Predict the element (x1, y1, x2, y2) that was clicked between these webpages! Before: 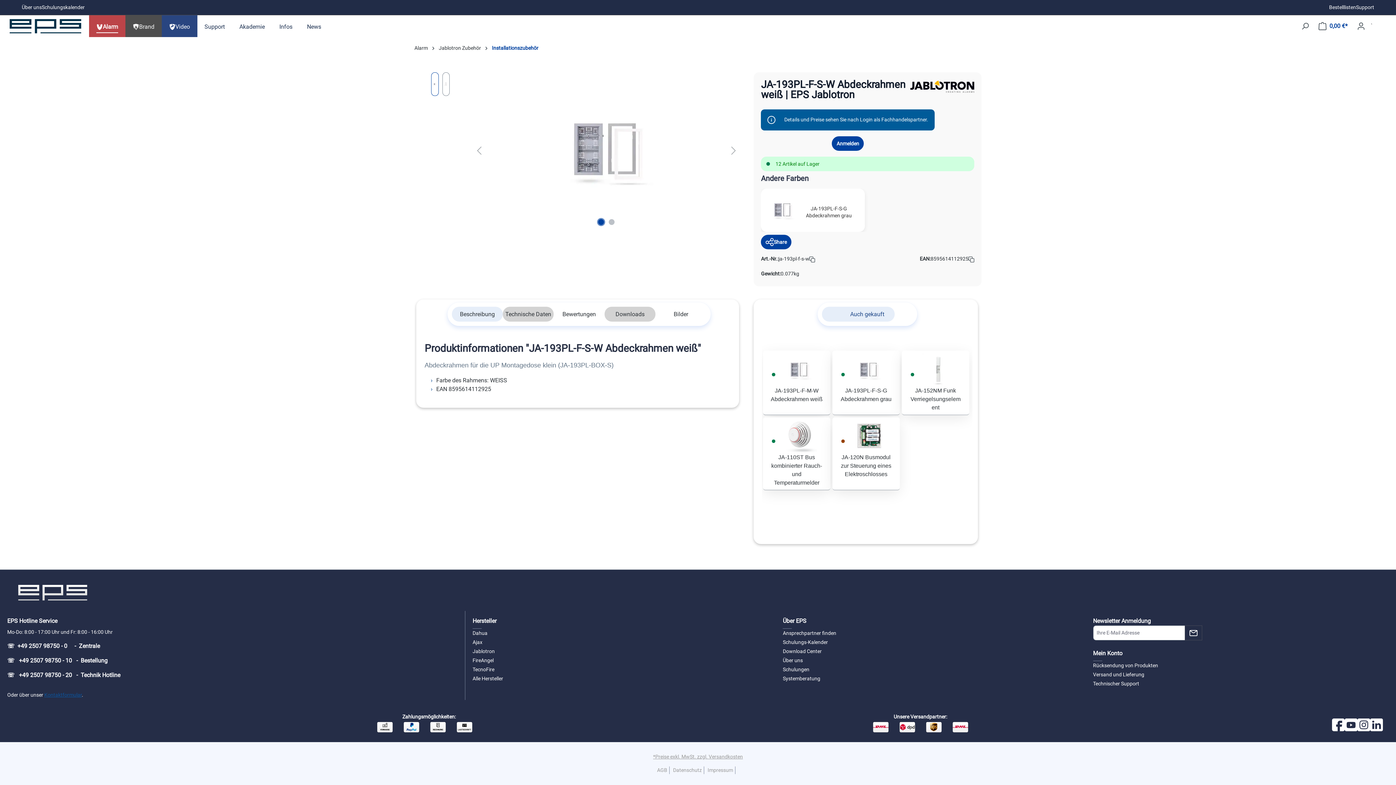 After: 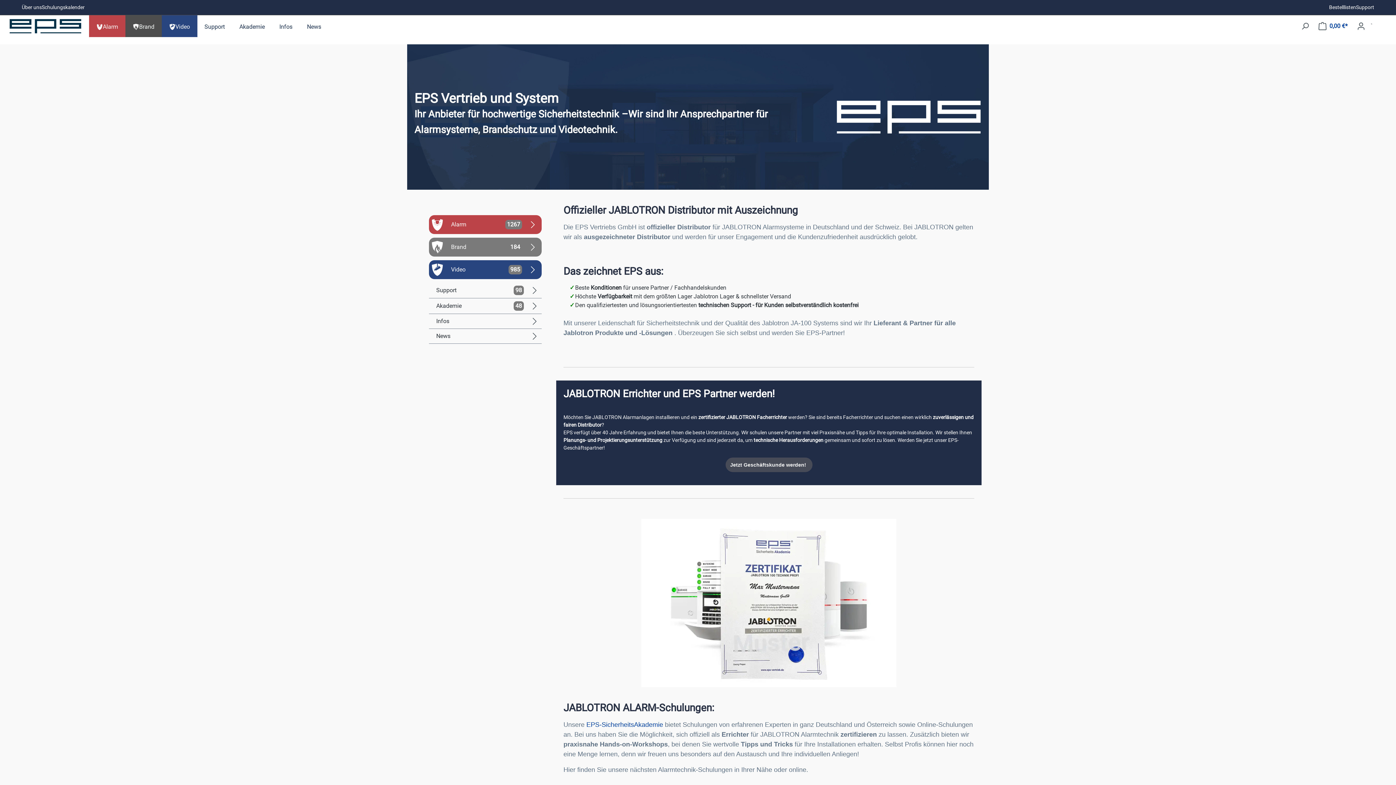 Action: label: Jablotron bbox: (472, 648, 494, 654)